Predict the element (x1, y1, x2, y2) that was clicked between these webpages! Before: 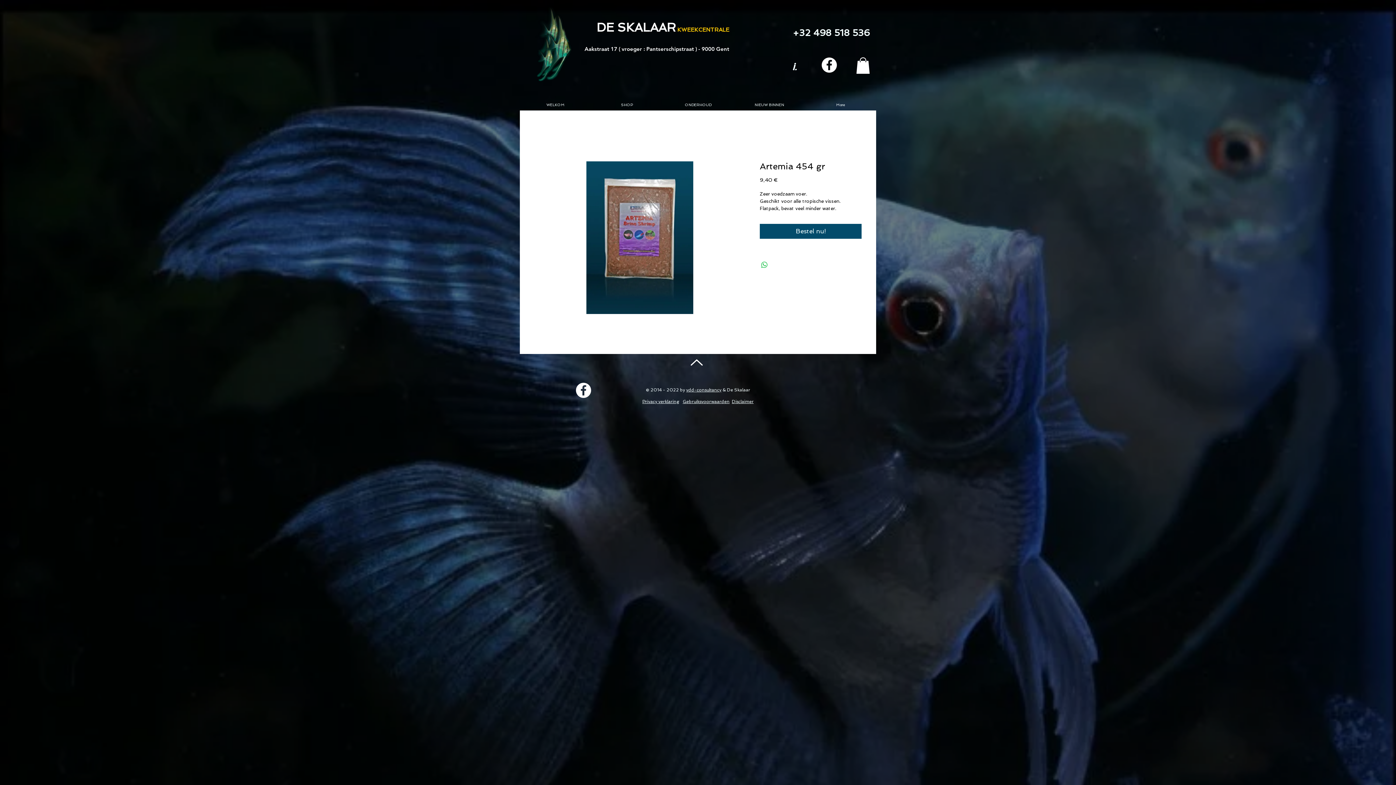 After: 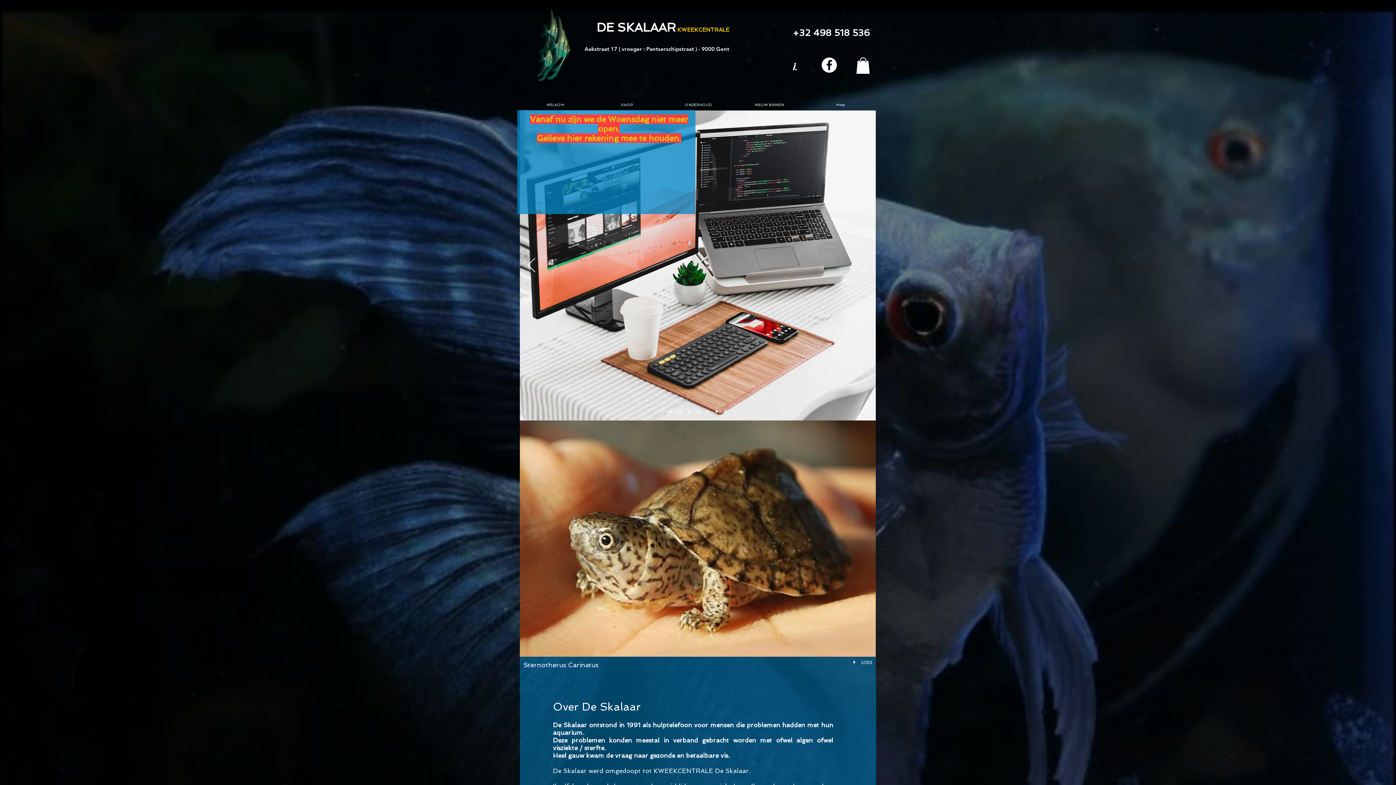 Action: label: i. bbox: (792, 57, 796, 73)